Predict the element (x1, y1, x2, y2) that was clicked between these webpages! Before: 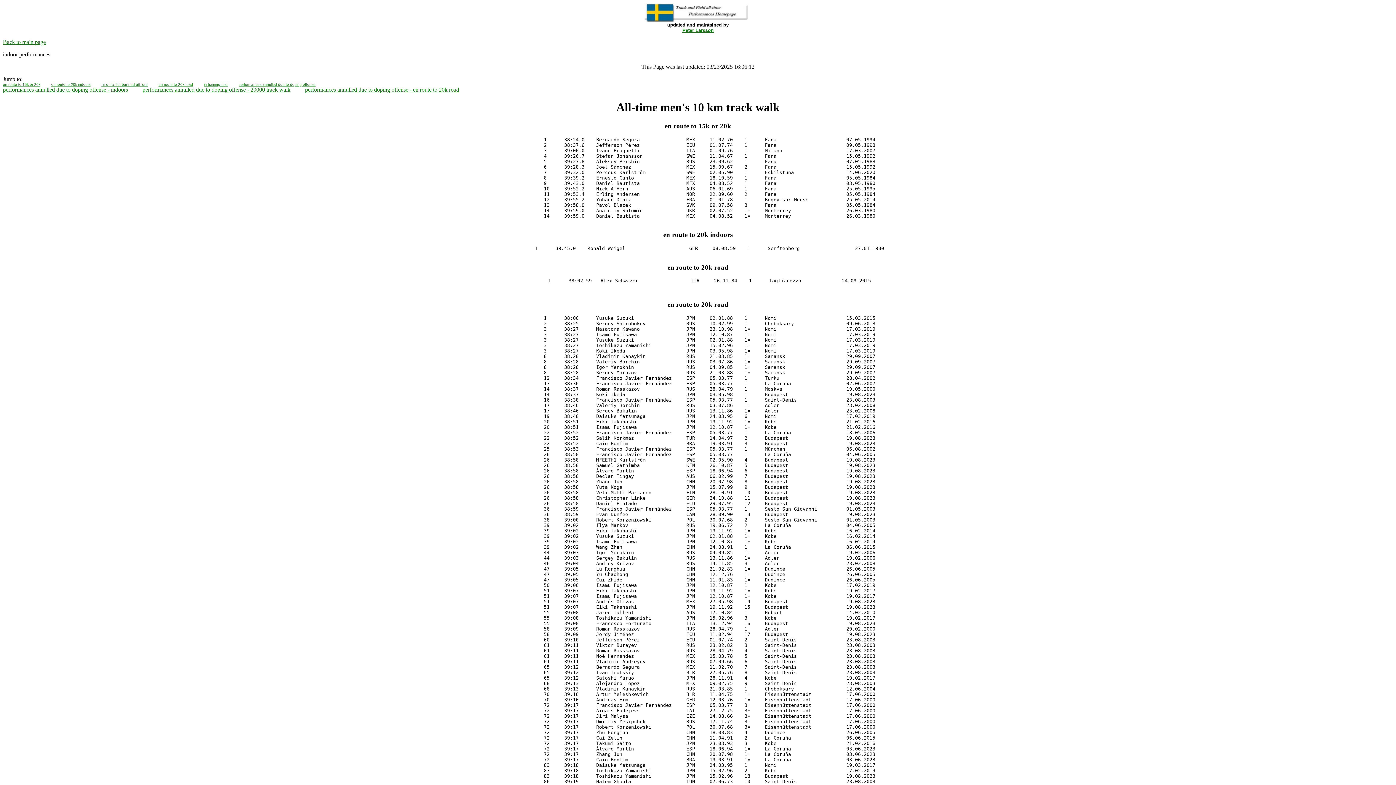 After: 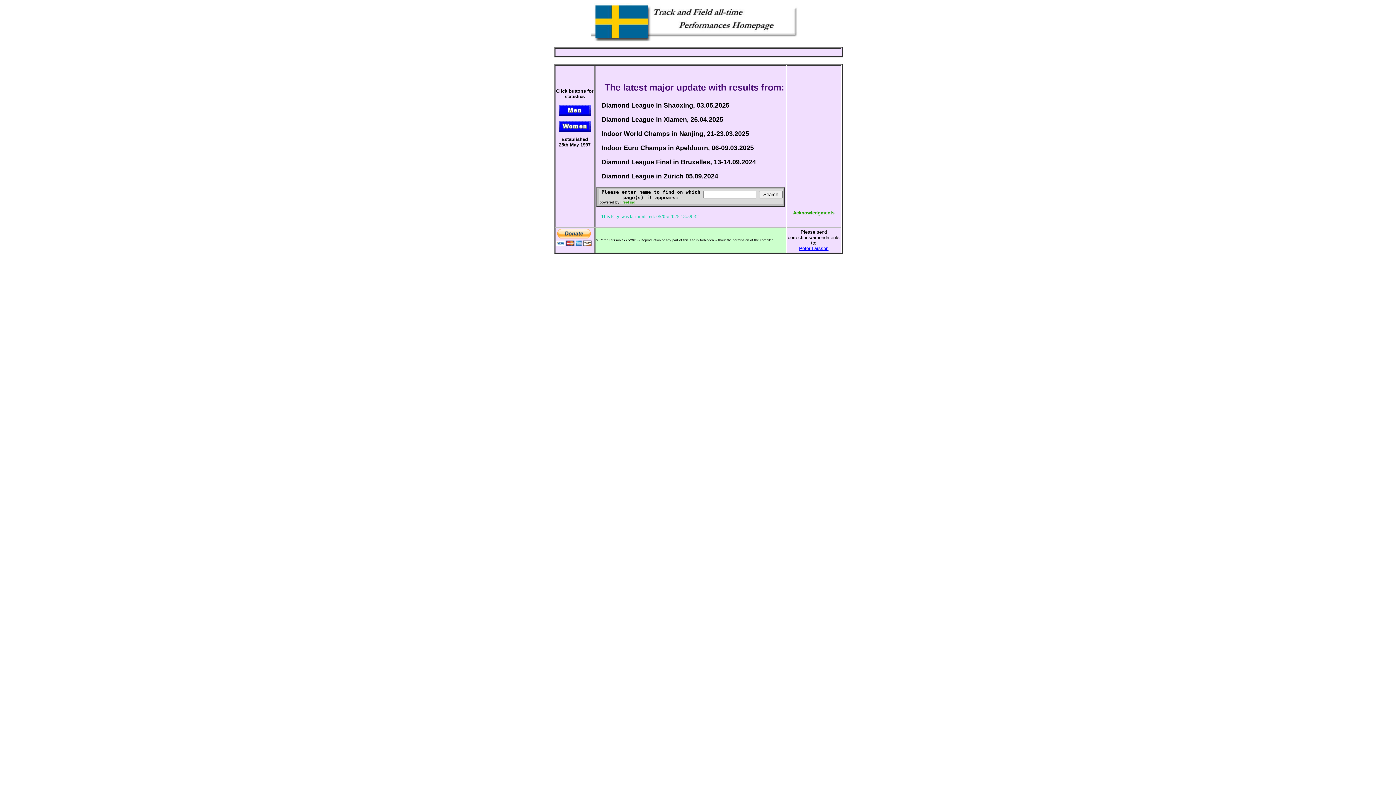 Action: bbox: (644, 17, 751, 23)